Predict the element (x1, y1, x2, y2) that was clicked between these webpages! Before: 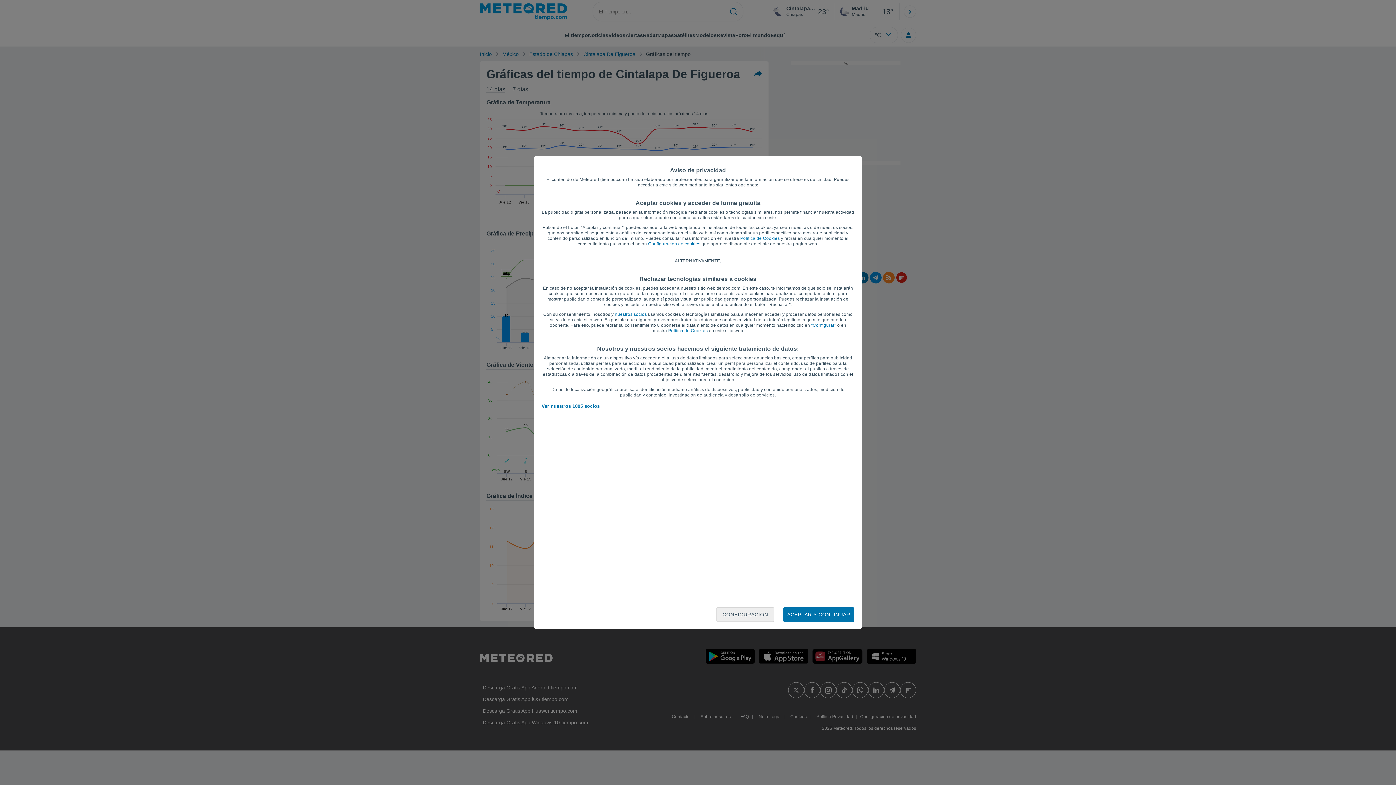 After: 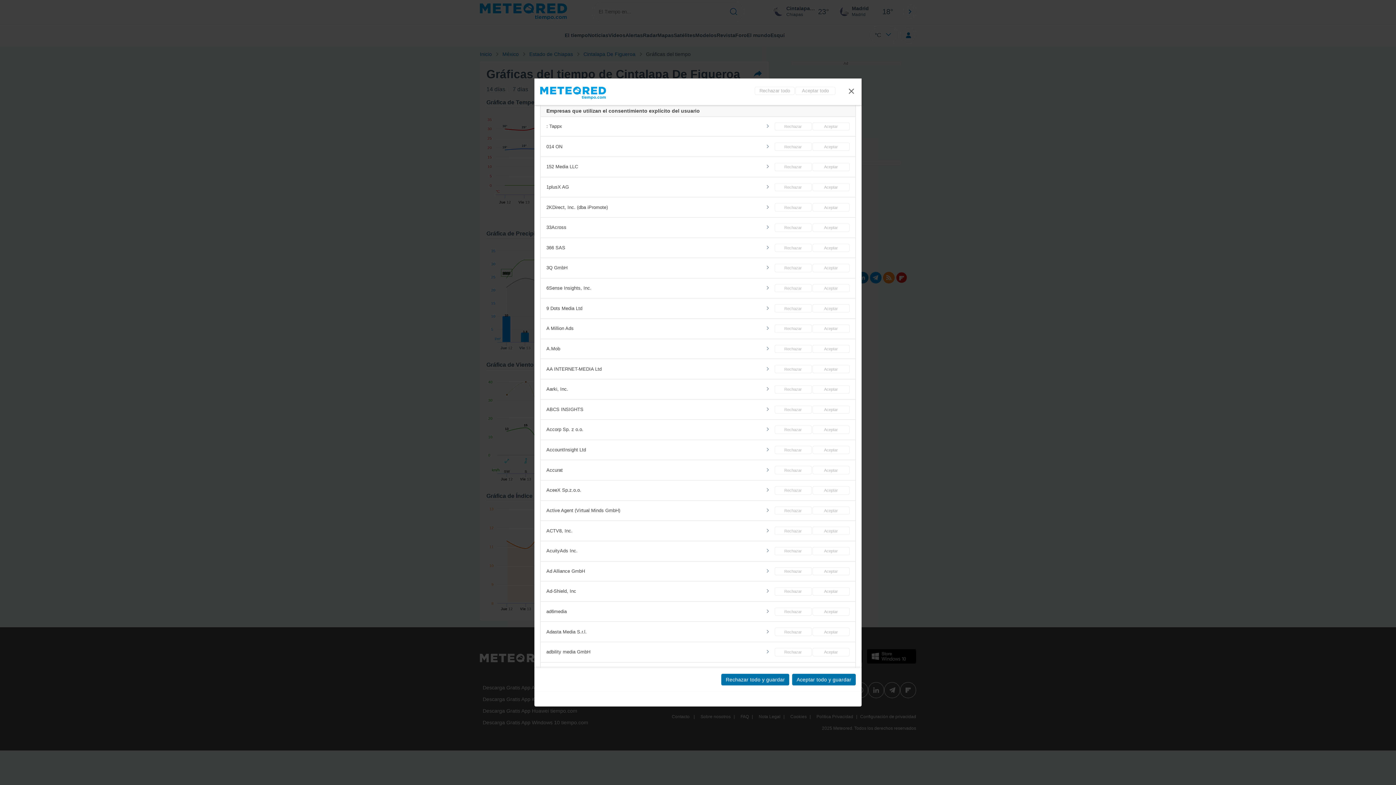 Action: label: Ver nuestros 1005 socios bbox: (541, 403, 599, 409)